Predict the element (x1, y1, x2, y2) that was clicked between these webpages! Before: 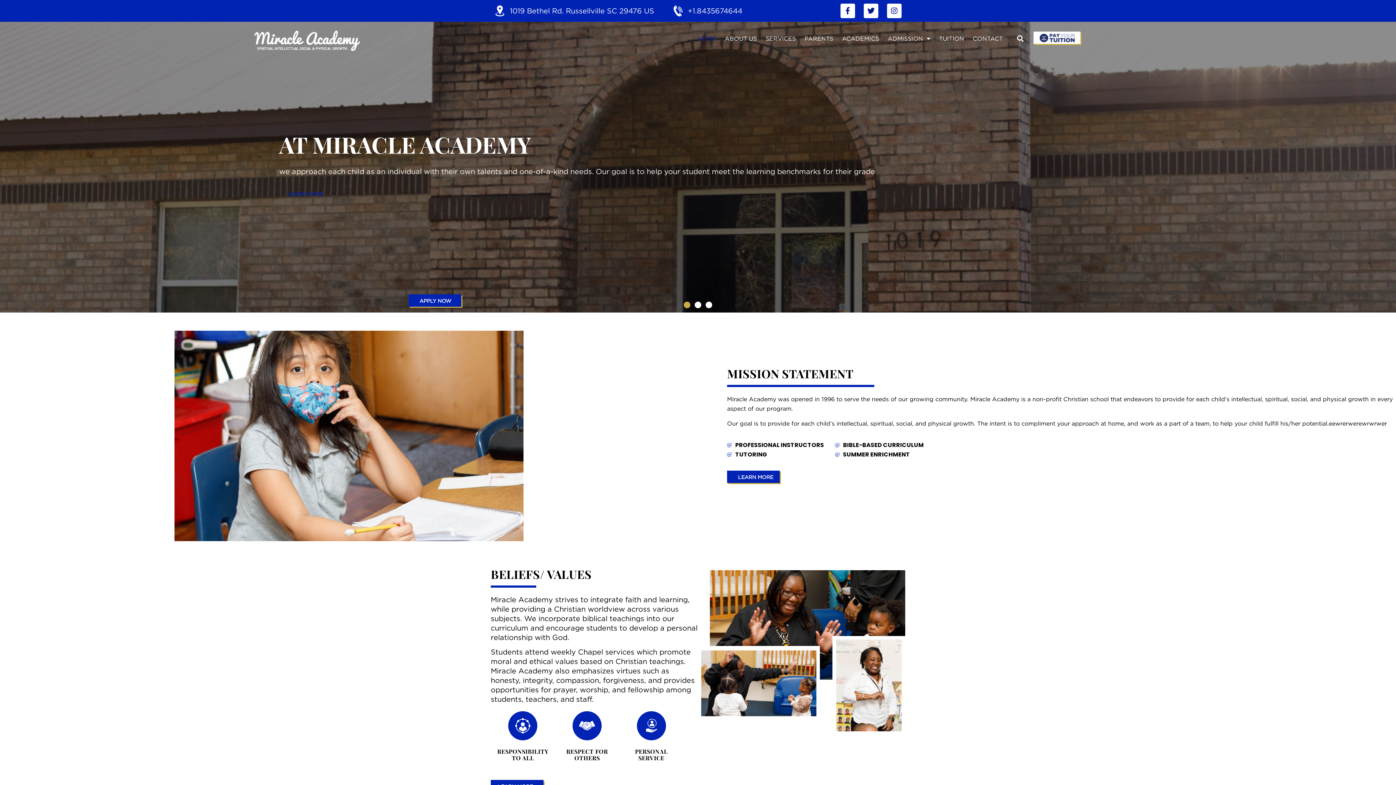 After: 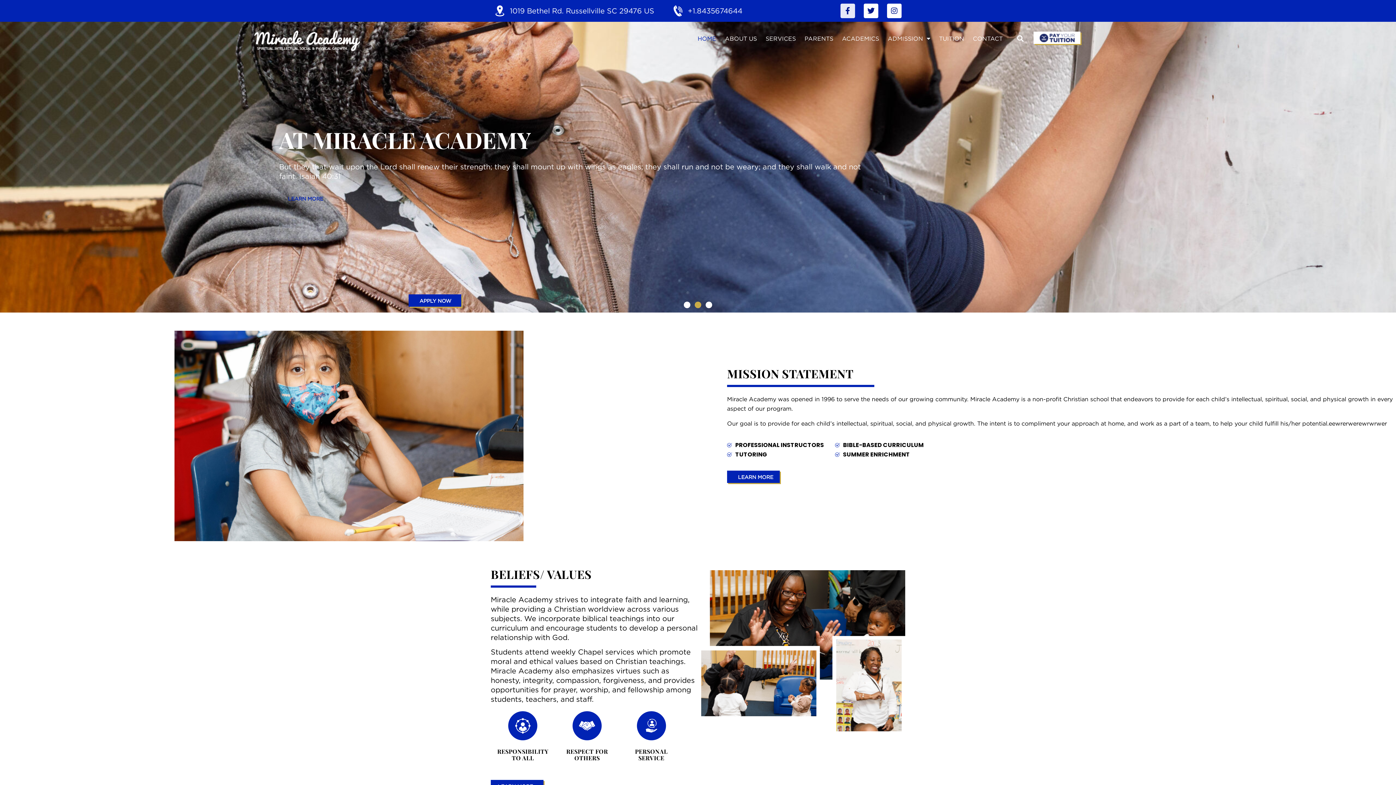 Action: bbox: (840, 3, 855, 18) label: Facebook-f